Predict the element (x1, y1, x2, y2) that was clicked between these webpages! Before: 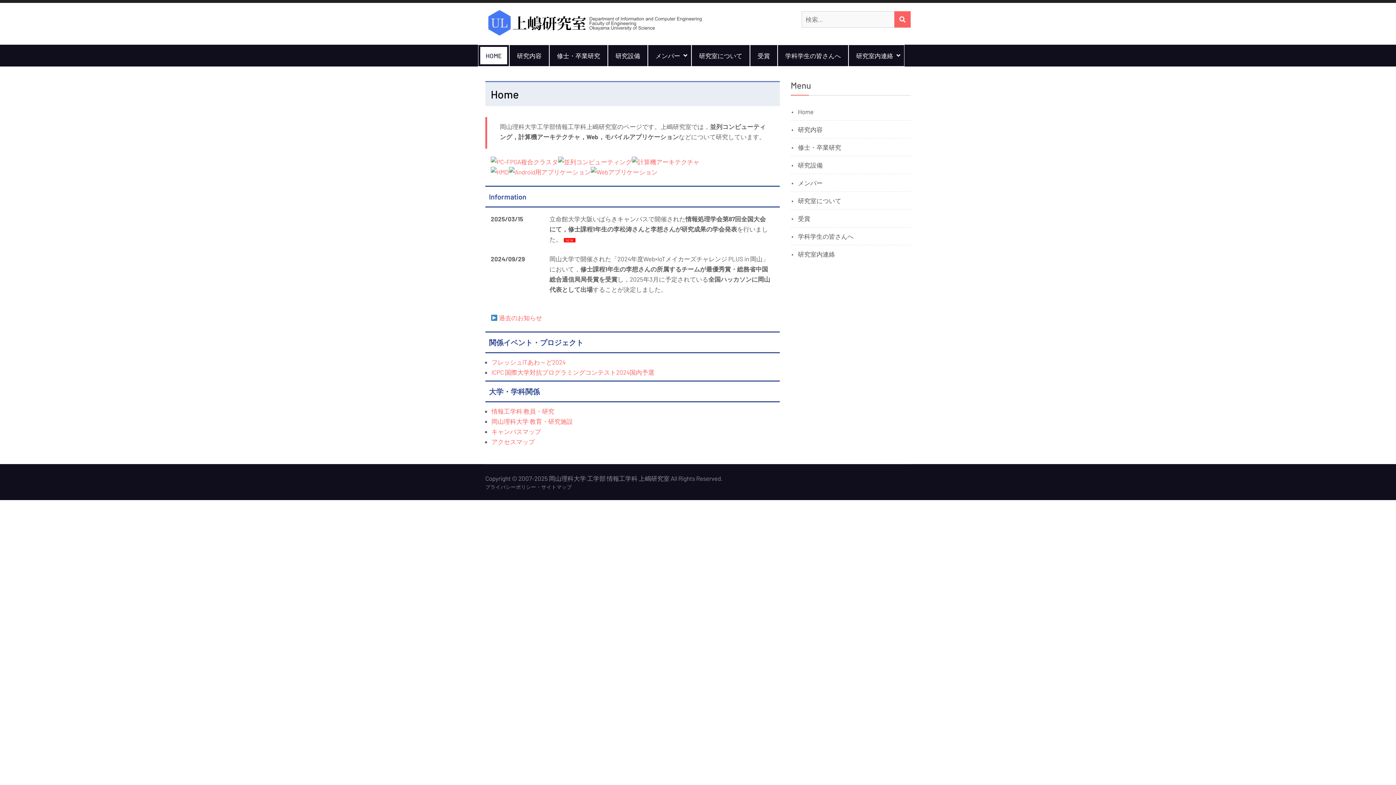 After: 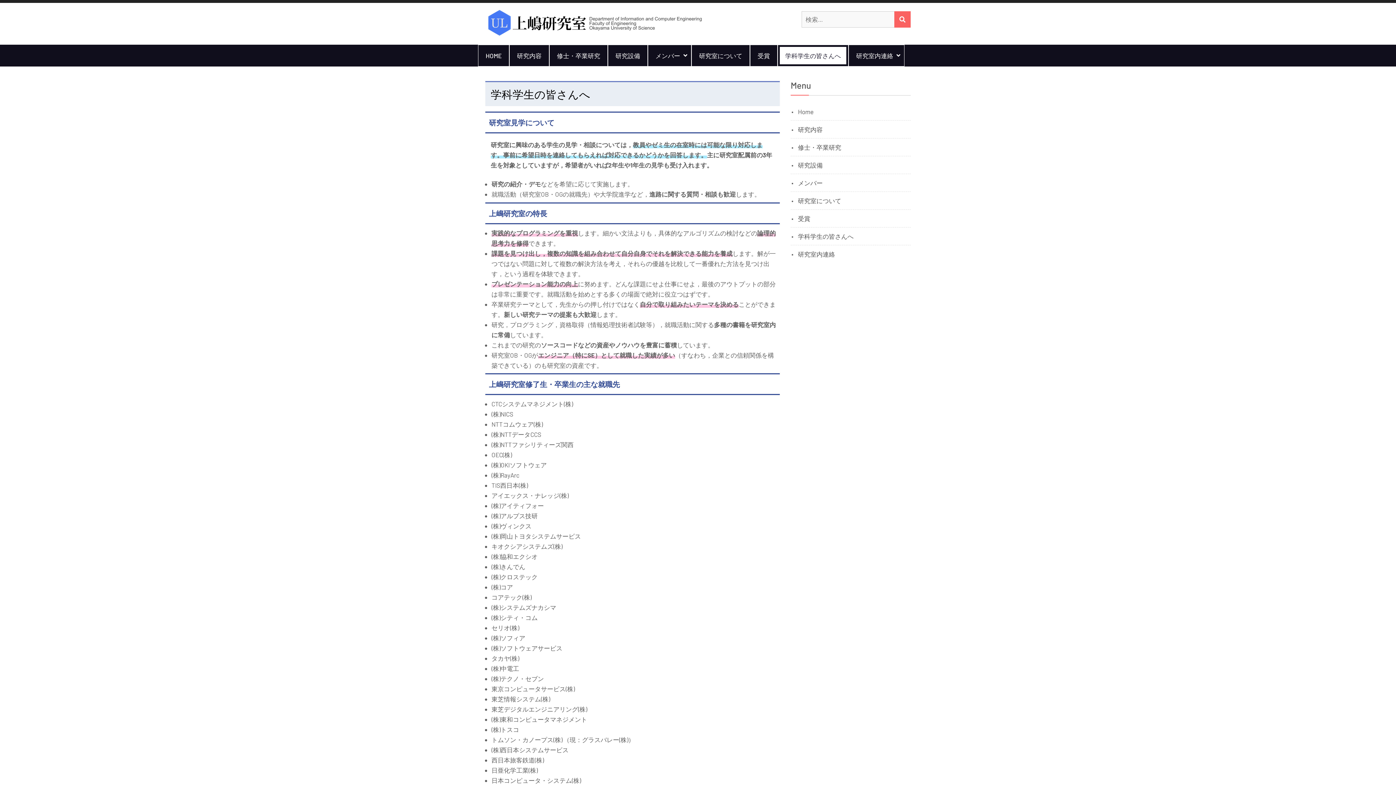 Action: label: 学科学生の皆さんへ bbox: (777, 44, 848, 66)